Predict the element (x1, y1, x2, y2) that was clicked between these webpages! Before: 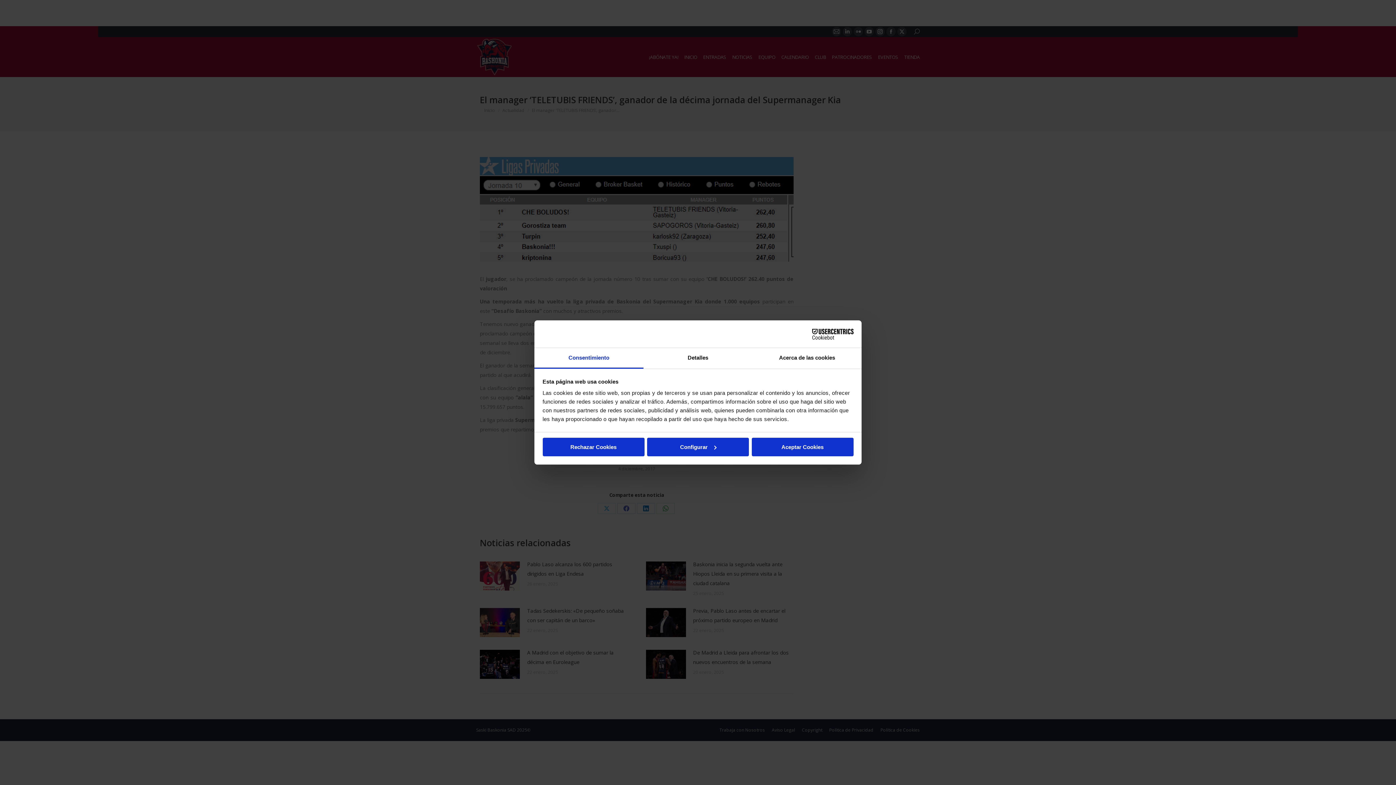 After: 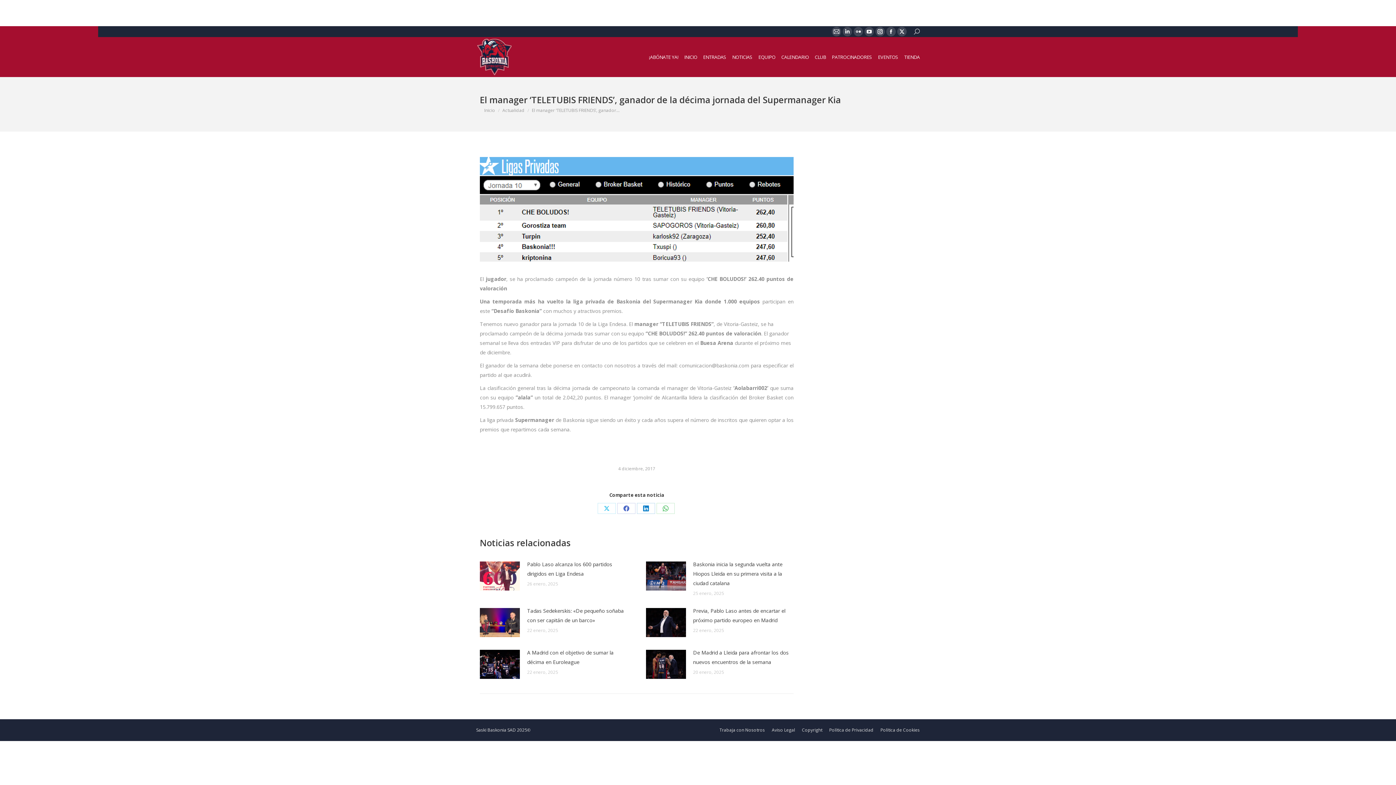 Action: bbox: (542, 437, 644, 456) label: Rechazar Cookies